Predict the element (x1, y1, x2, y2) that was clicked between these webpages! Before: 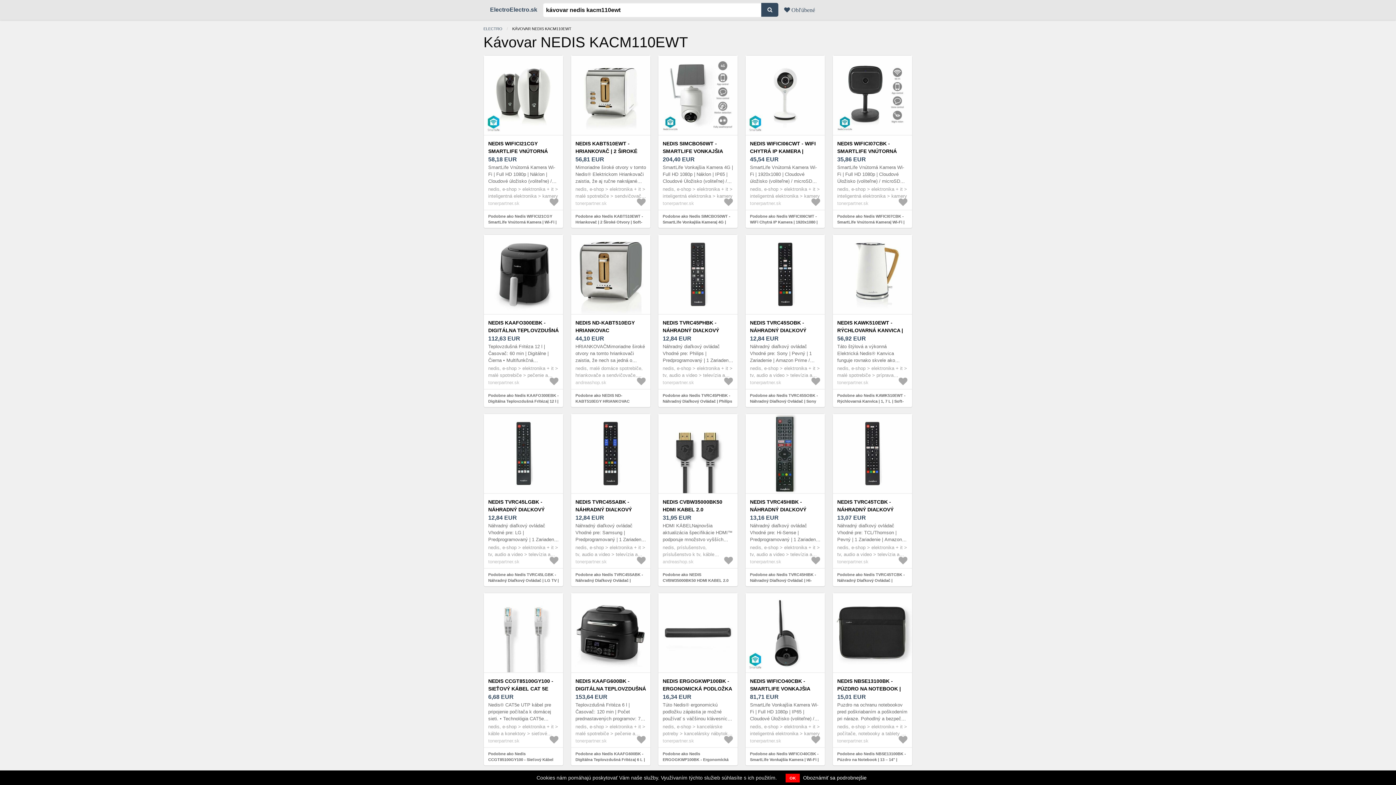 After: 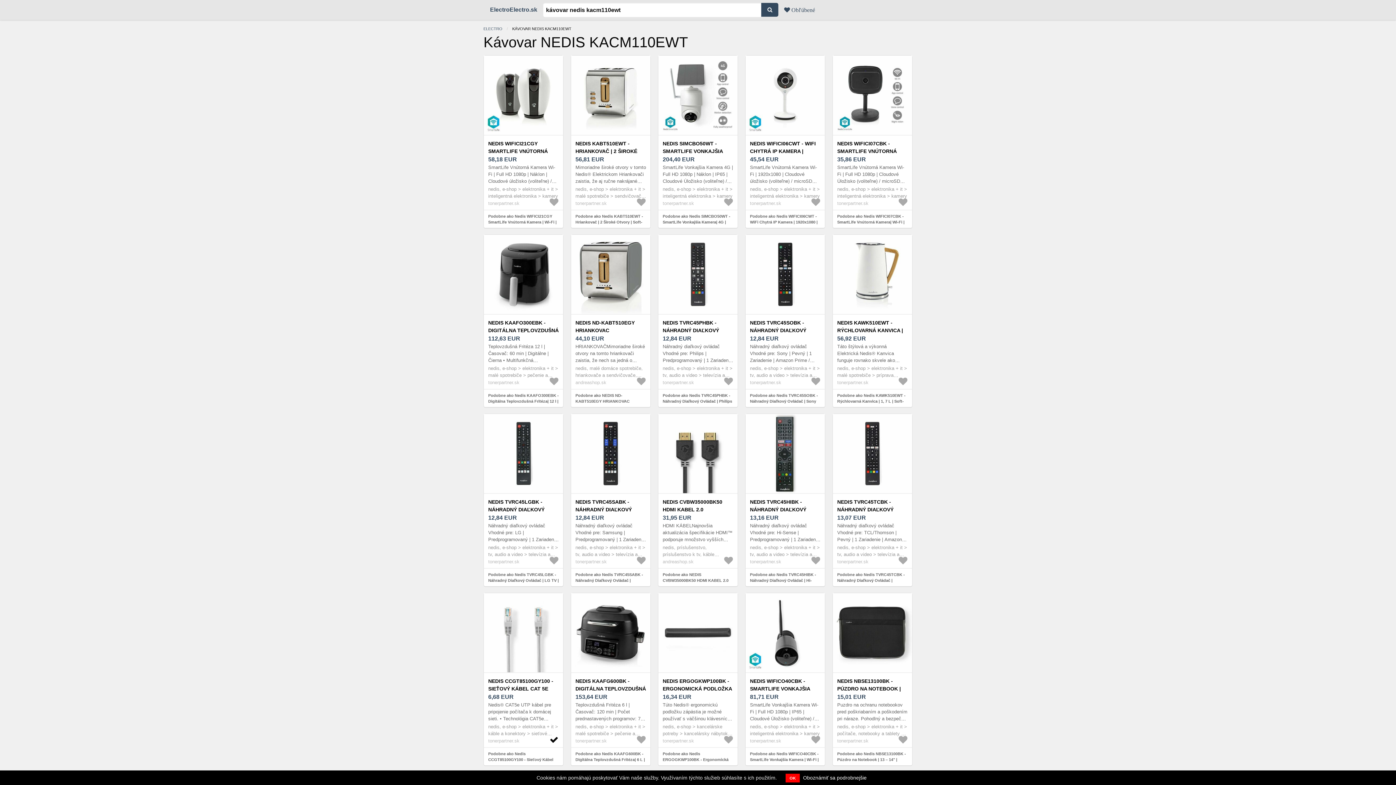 Action: bbox: (549, 735, 564, 745)